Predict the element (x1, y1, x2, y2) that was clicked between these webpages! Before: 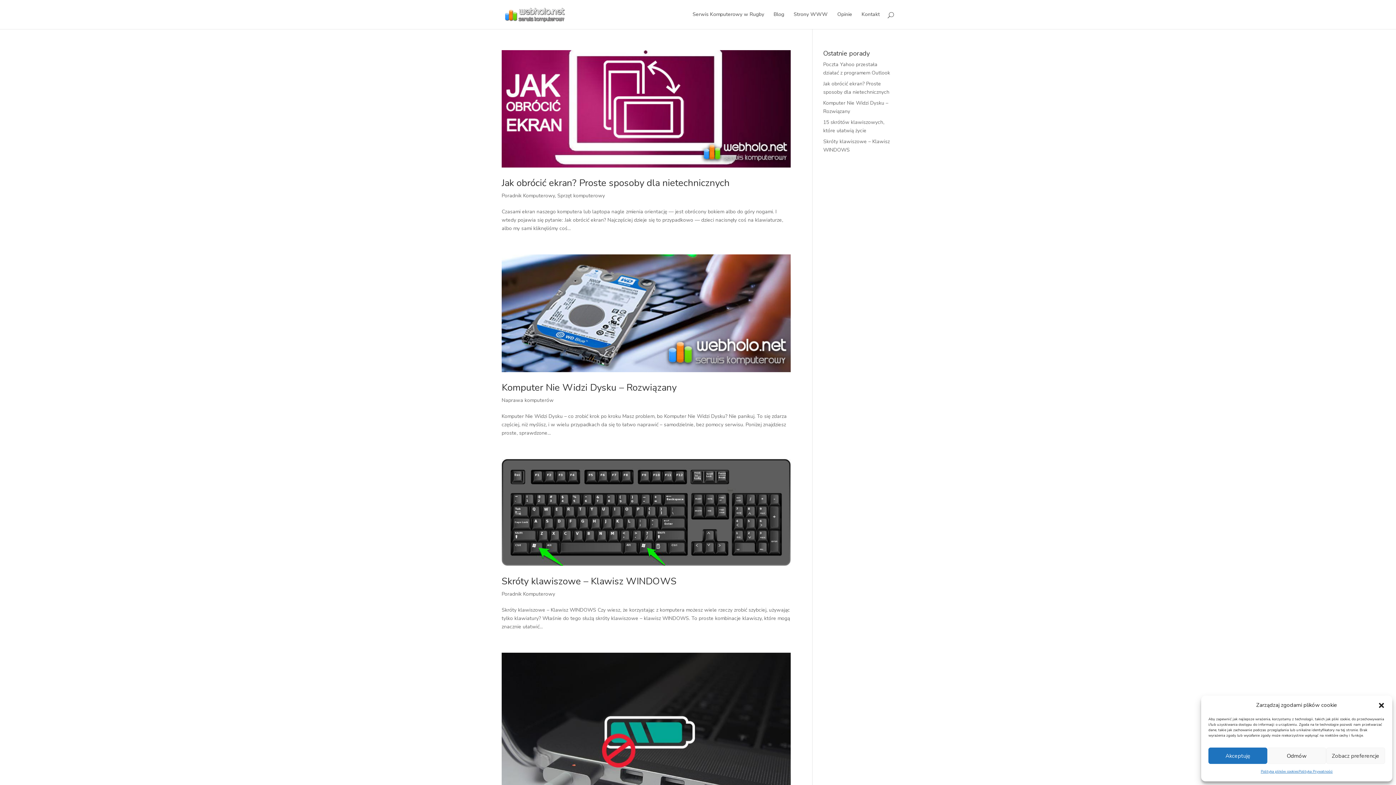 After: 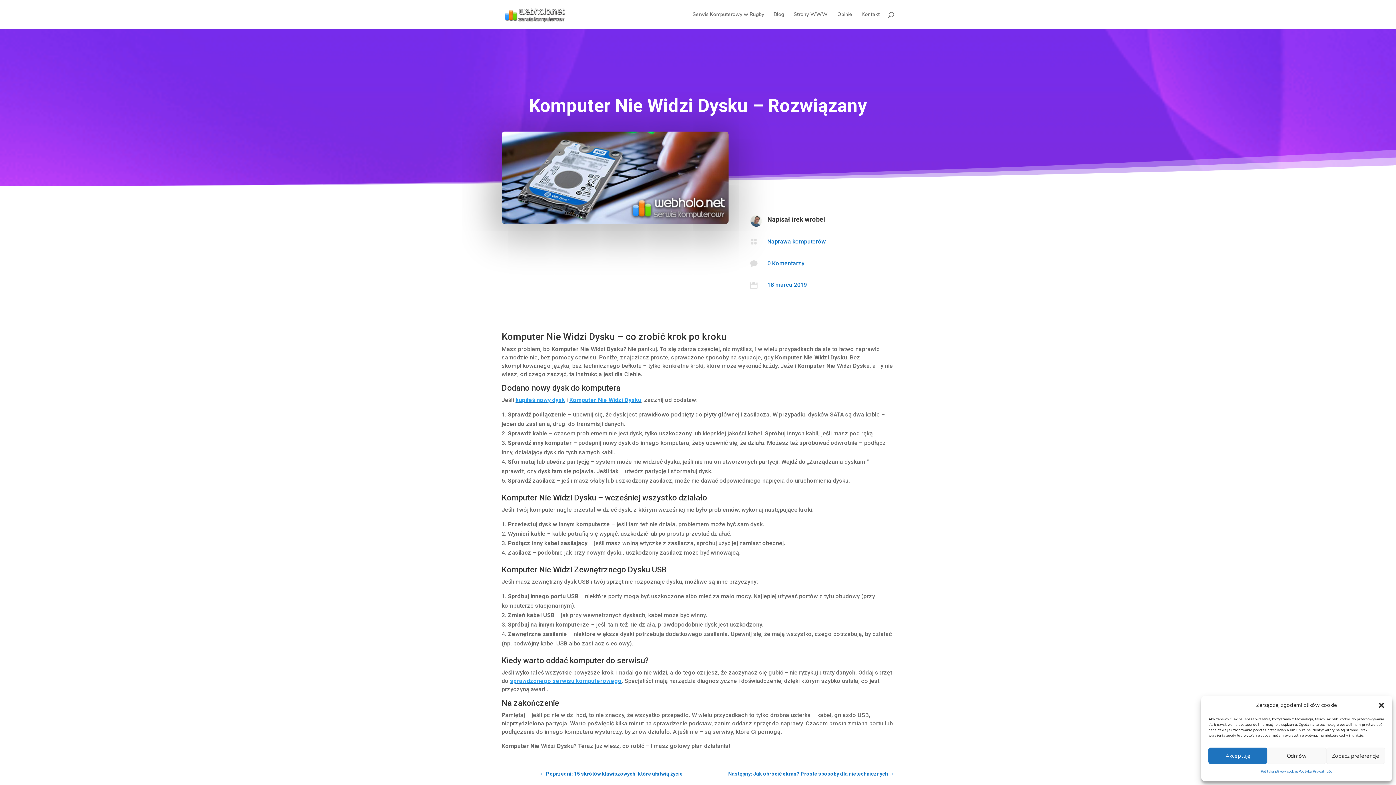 Action: bbox: (501, 254, 790, 372)